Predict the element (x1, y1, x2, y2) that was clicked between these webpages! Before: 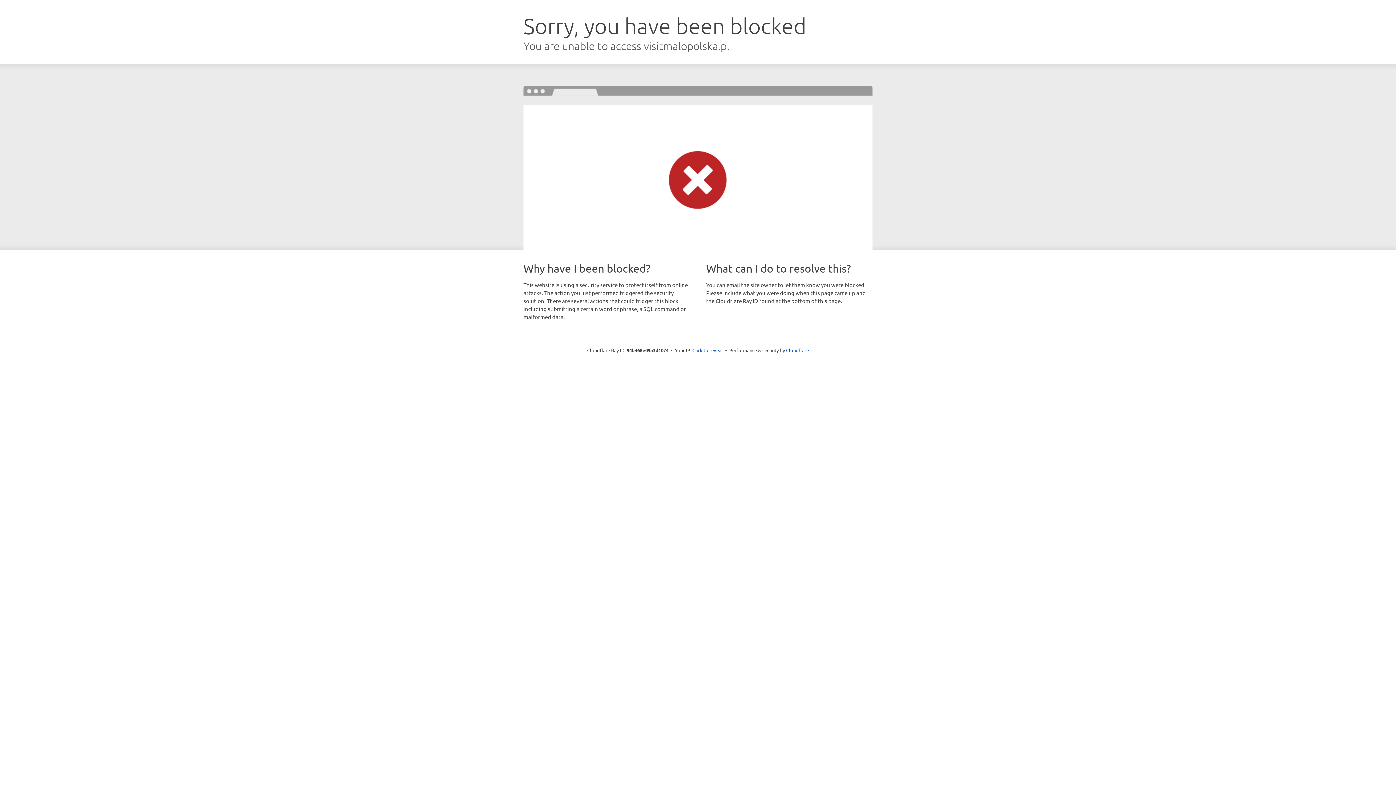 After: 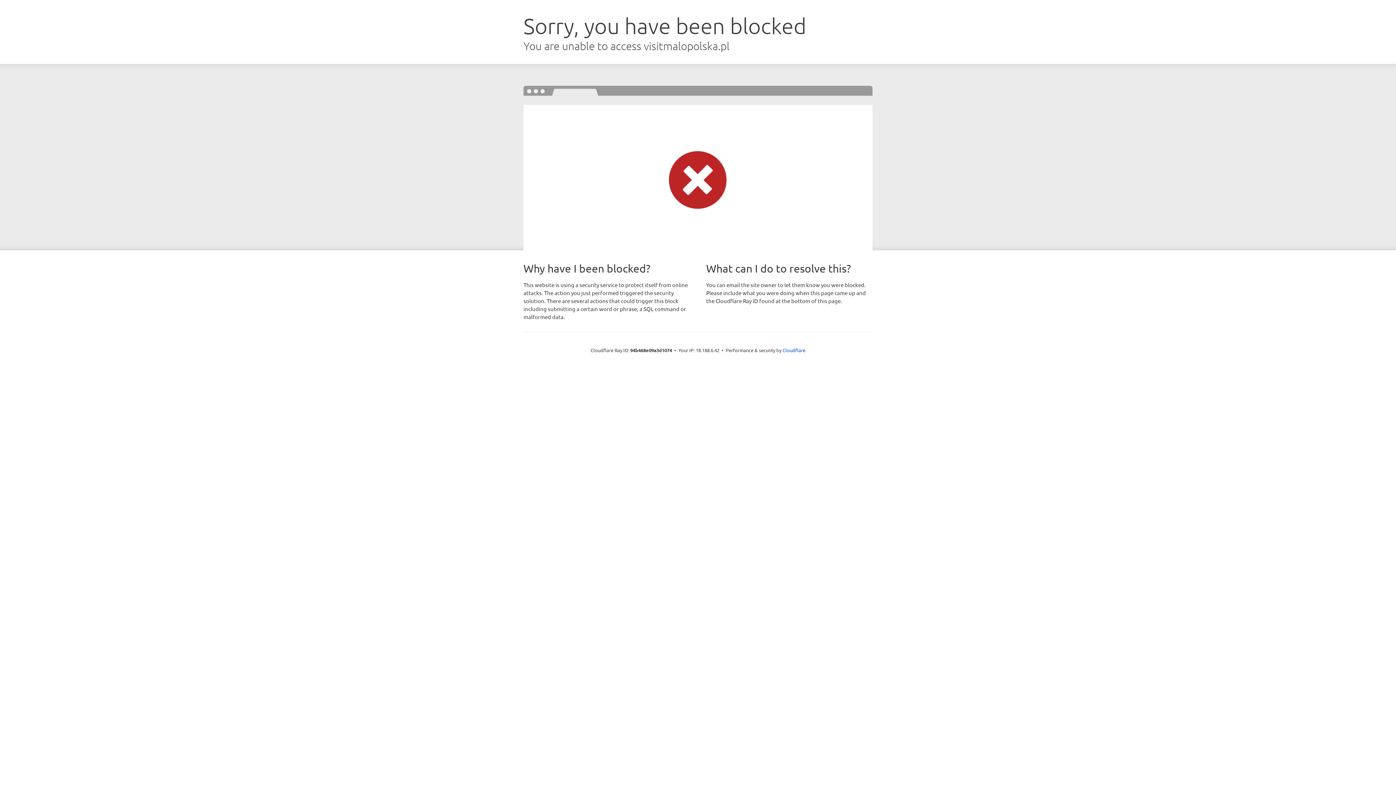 Action: label: Click to reveal bbox: (692, 346, 723, 353)